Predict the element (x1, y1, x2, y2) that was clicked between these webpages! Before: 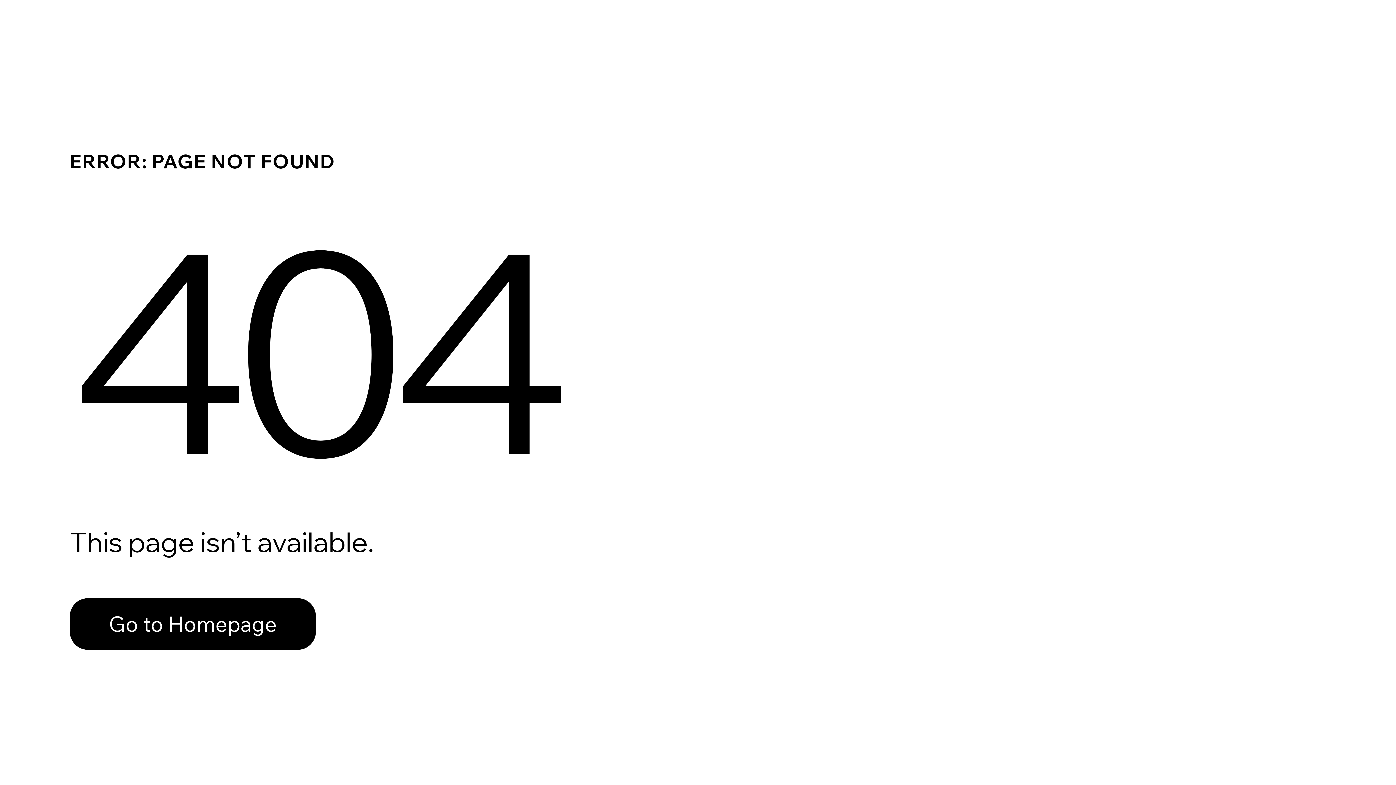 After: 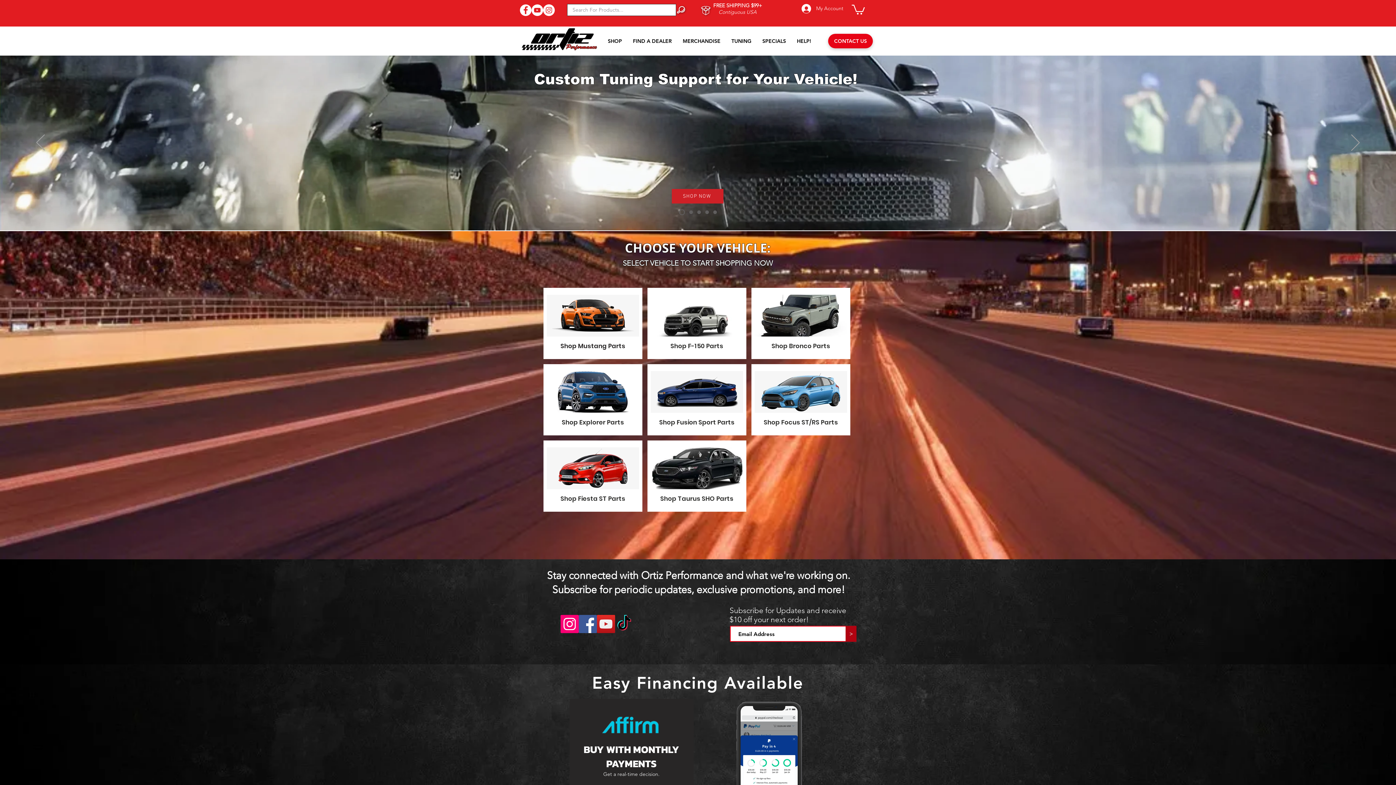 Action: label: Go to Homepage bbox: (69, 598, 316, 650)